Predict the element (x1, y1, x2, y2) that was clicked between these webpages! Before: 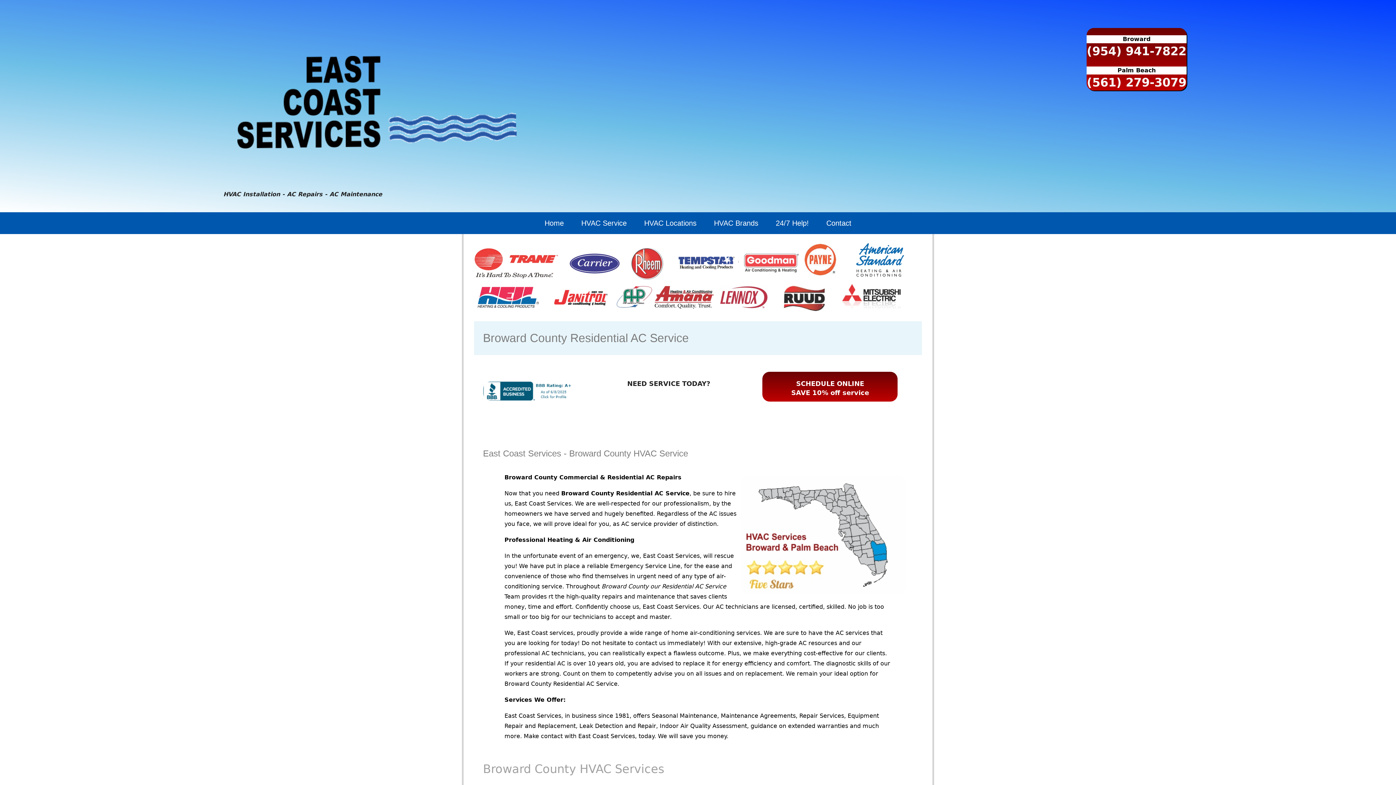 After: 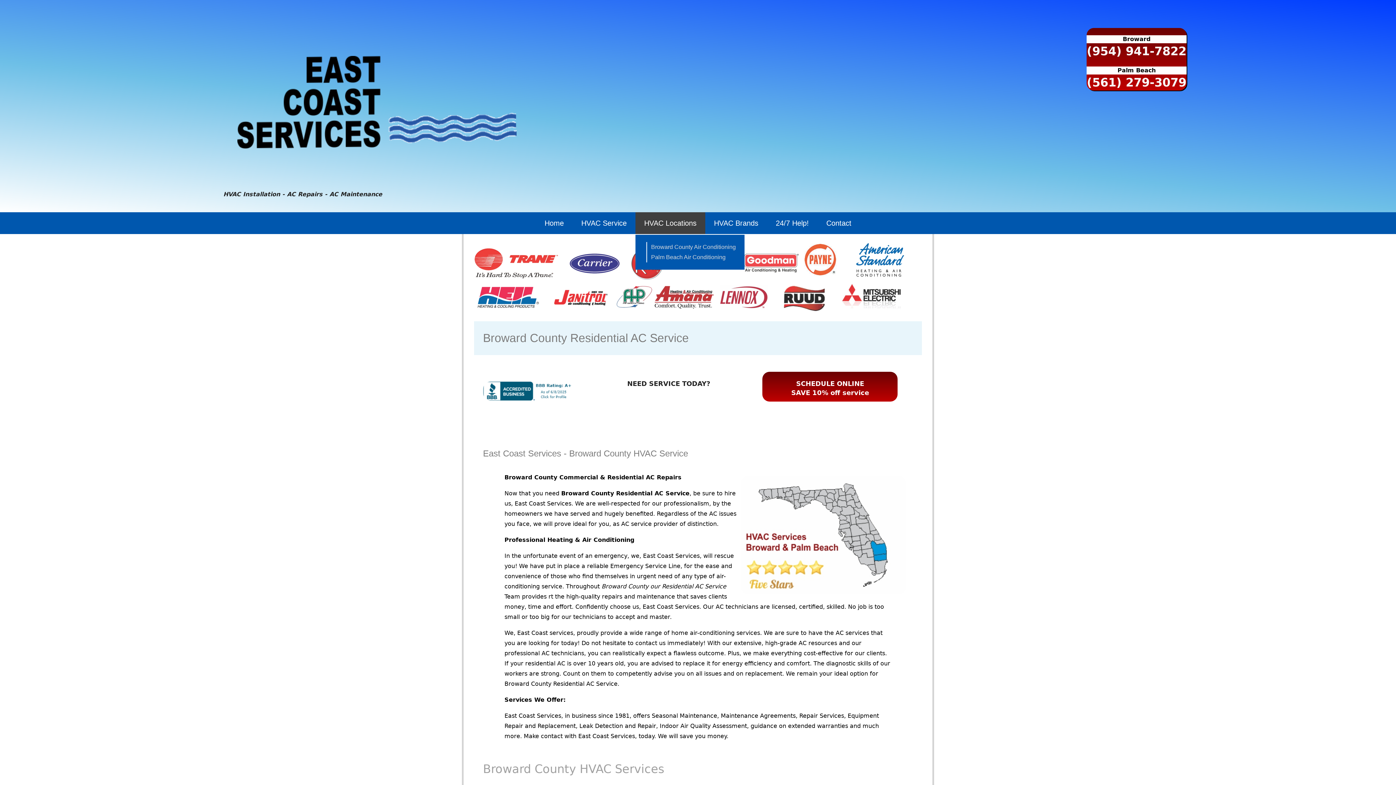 Action: bbox: (635, 212, 705, 234) label: HVAC Locations